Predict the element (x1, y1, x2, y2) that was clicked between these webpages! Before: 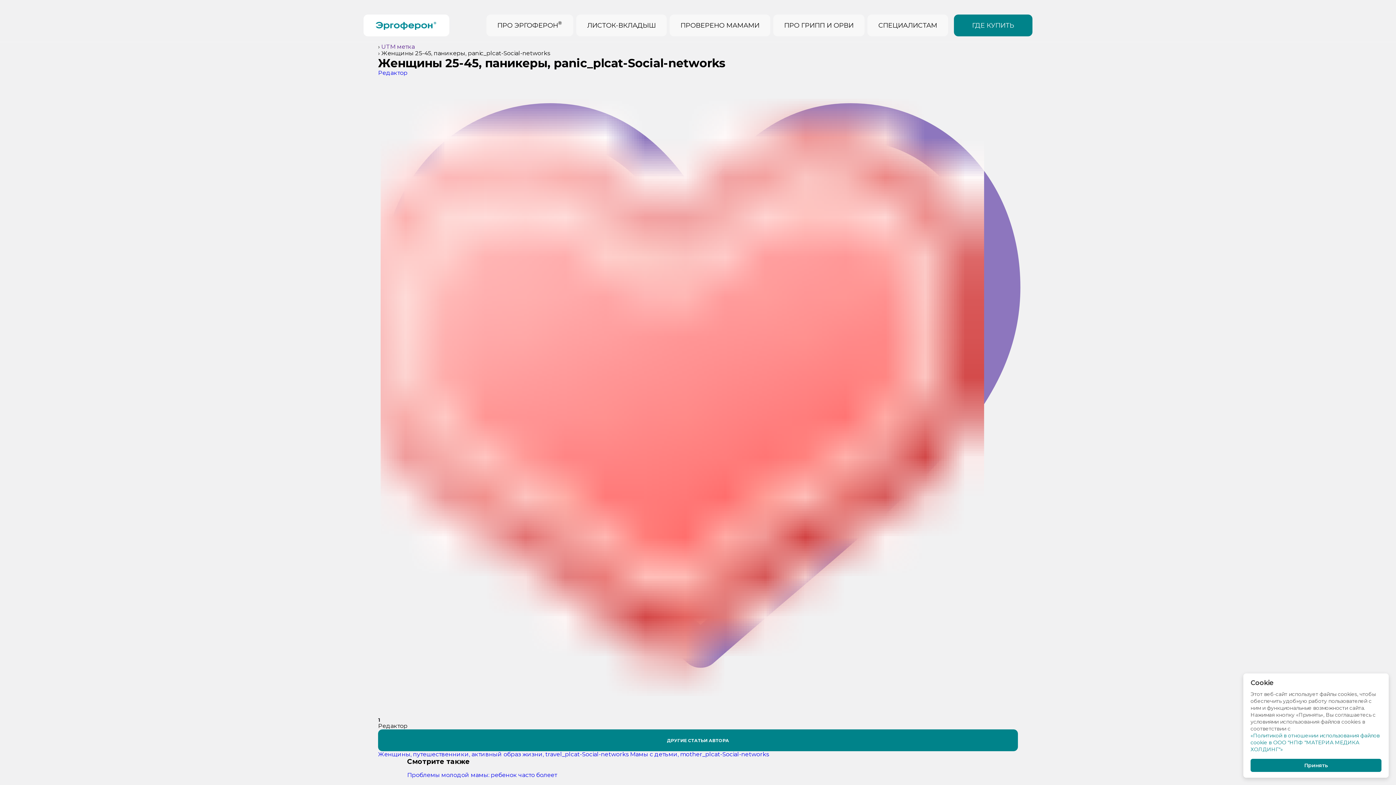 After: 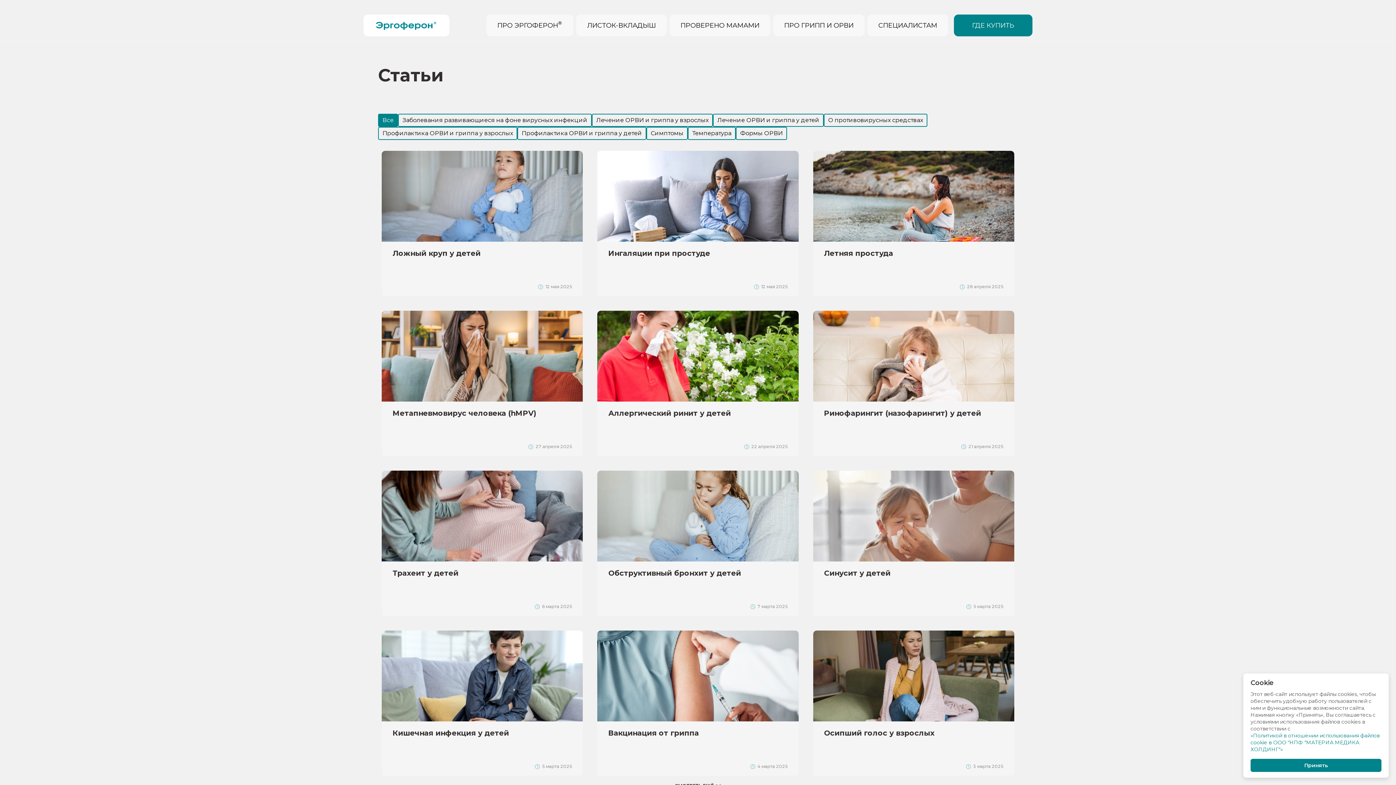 Action: bbox: (773, 14, 864, 36) label: ПРО ГРИПП И ОРВИ